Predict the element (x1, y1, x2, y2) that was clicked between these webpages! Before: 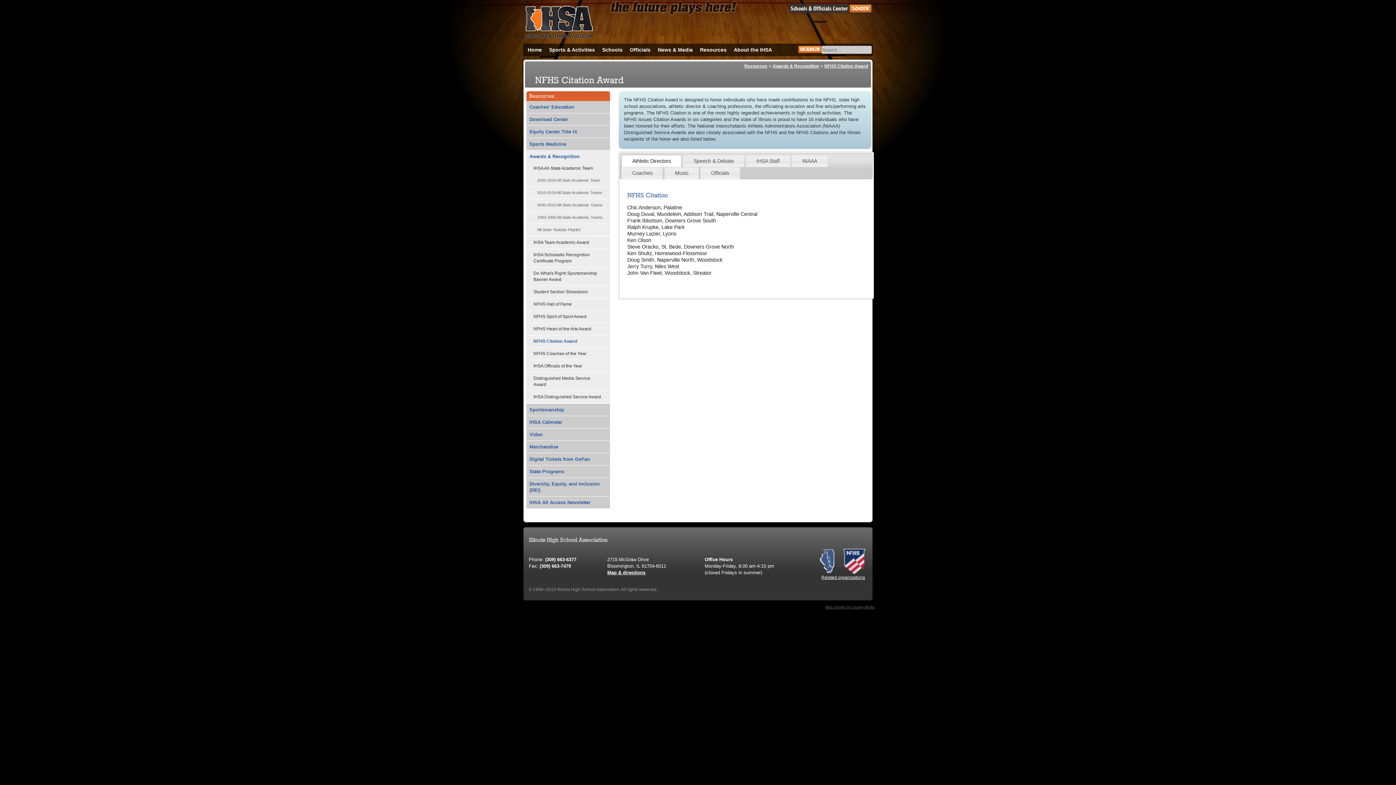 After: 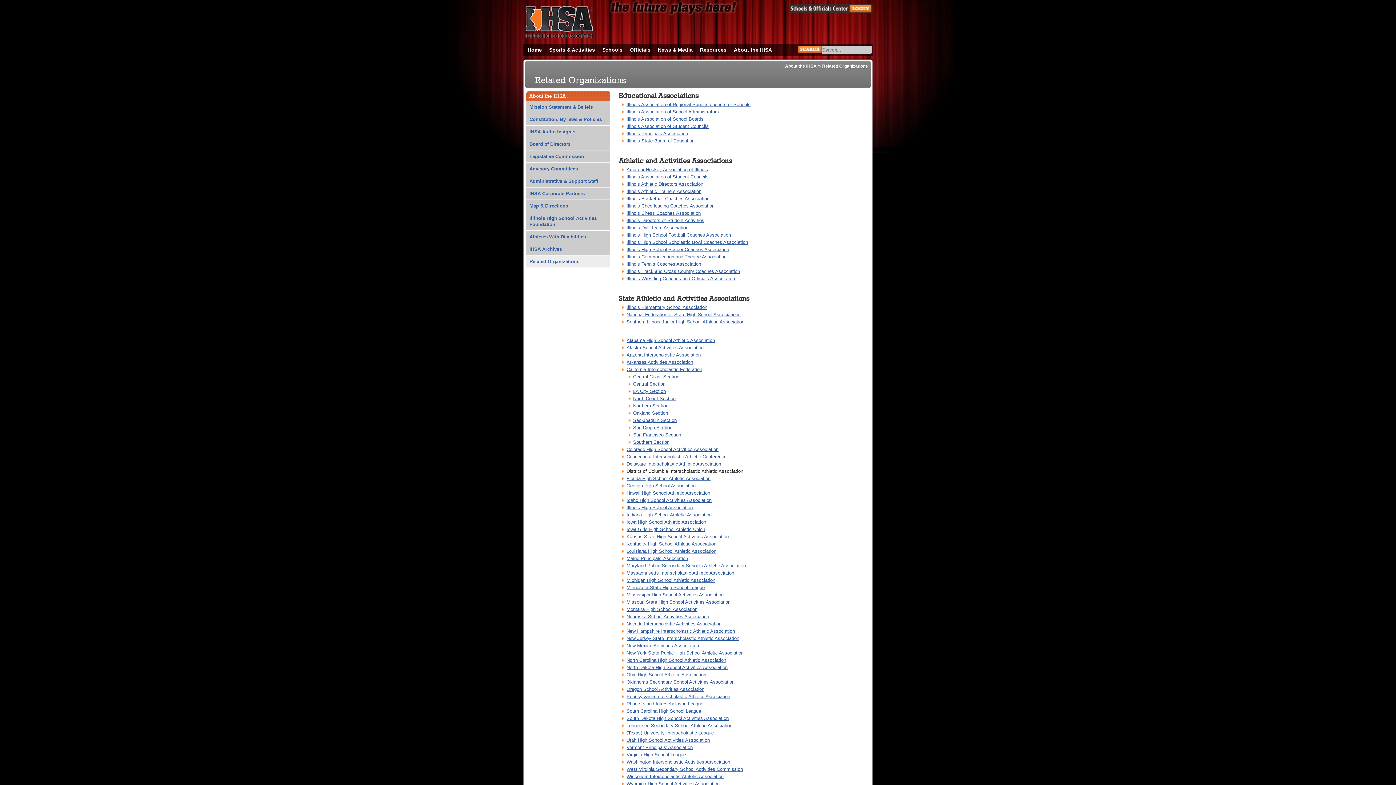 Action: bbox: (821, 575, 865, 580) label: Related organizations